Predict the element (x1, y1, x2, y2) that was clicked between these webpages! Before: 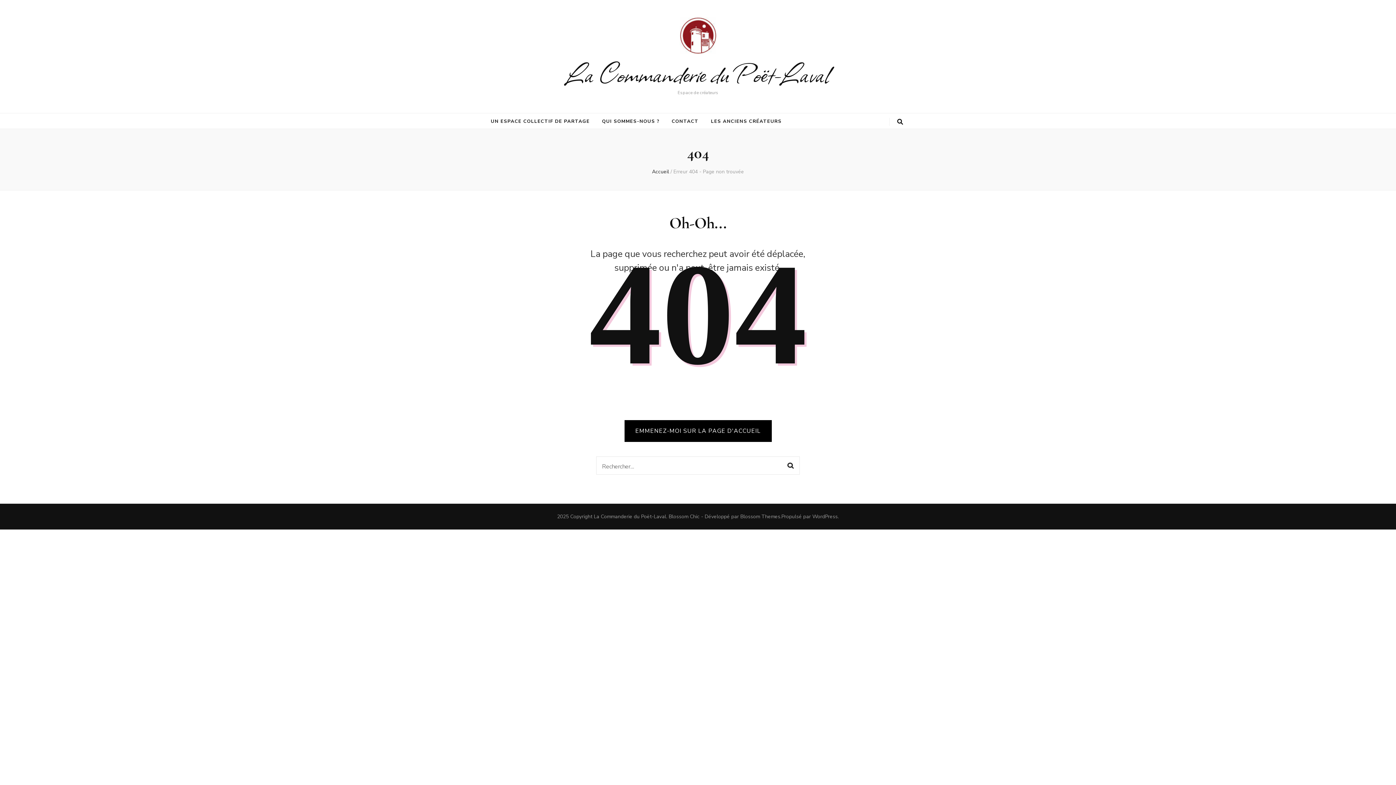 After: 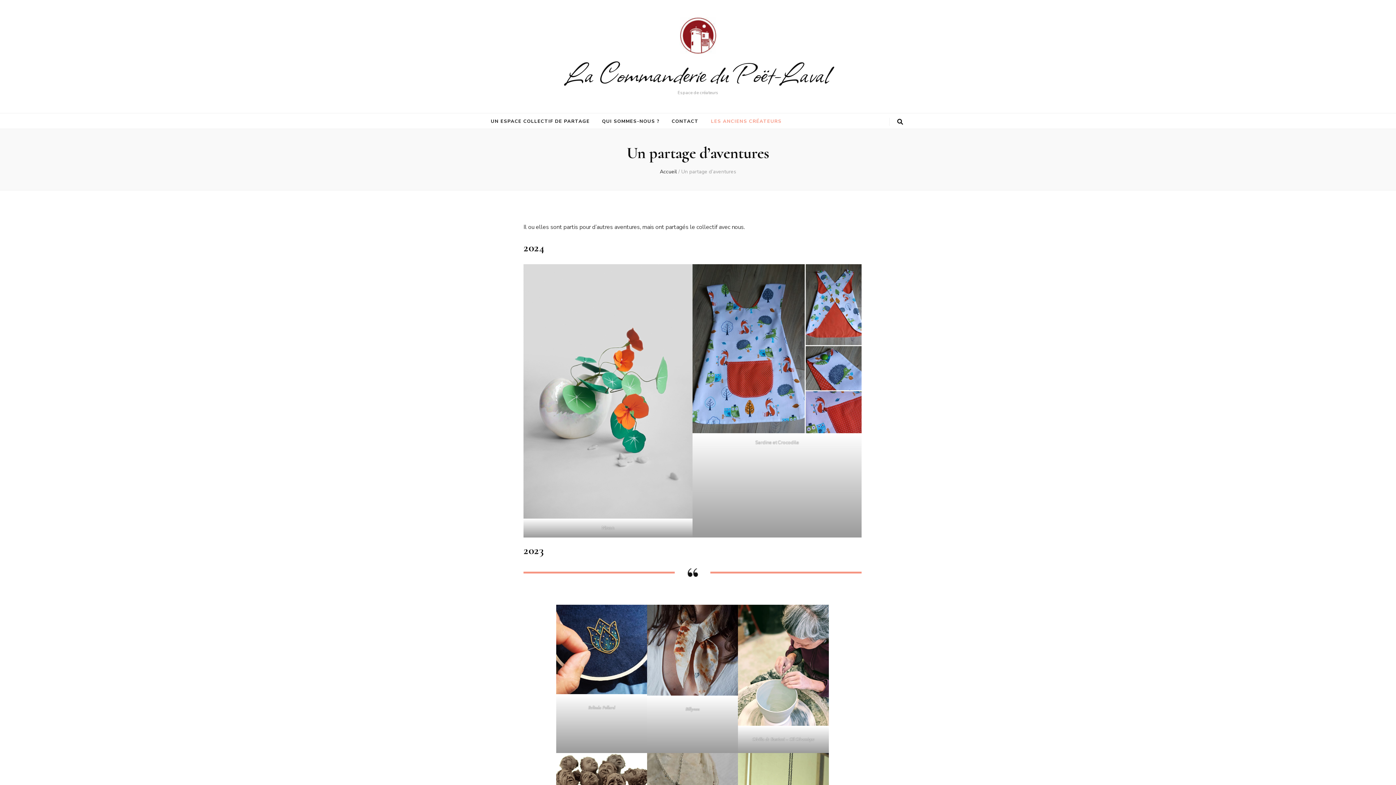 Action: label: LES ANCIENS CRÉATEURS bbox: (711, 116, 781, 126)